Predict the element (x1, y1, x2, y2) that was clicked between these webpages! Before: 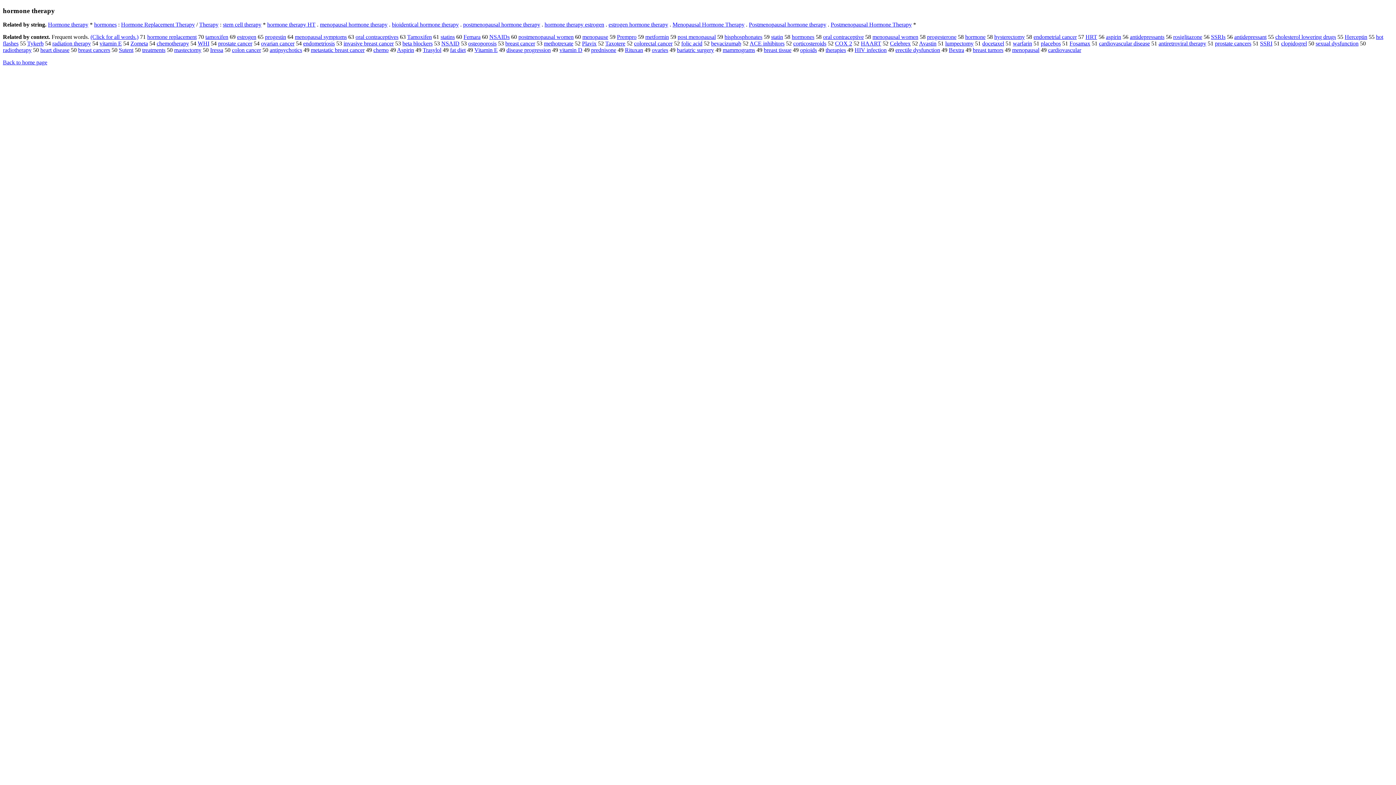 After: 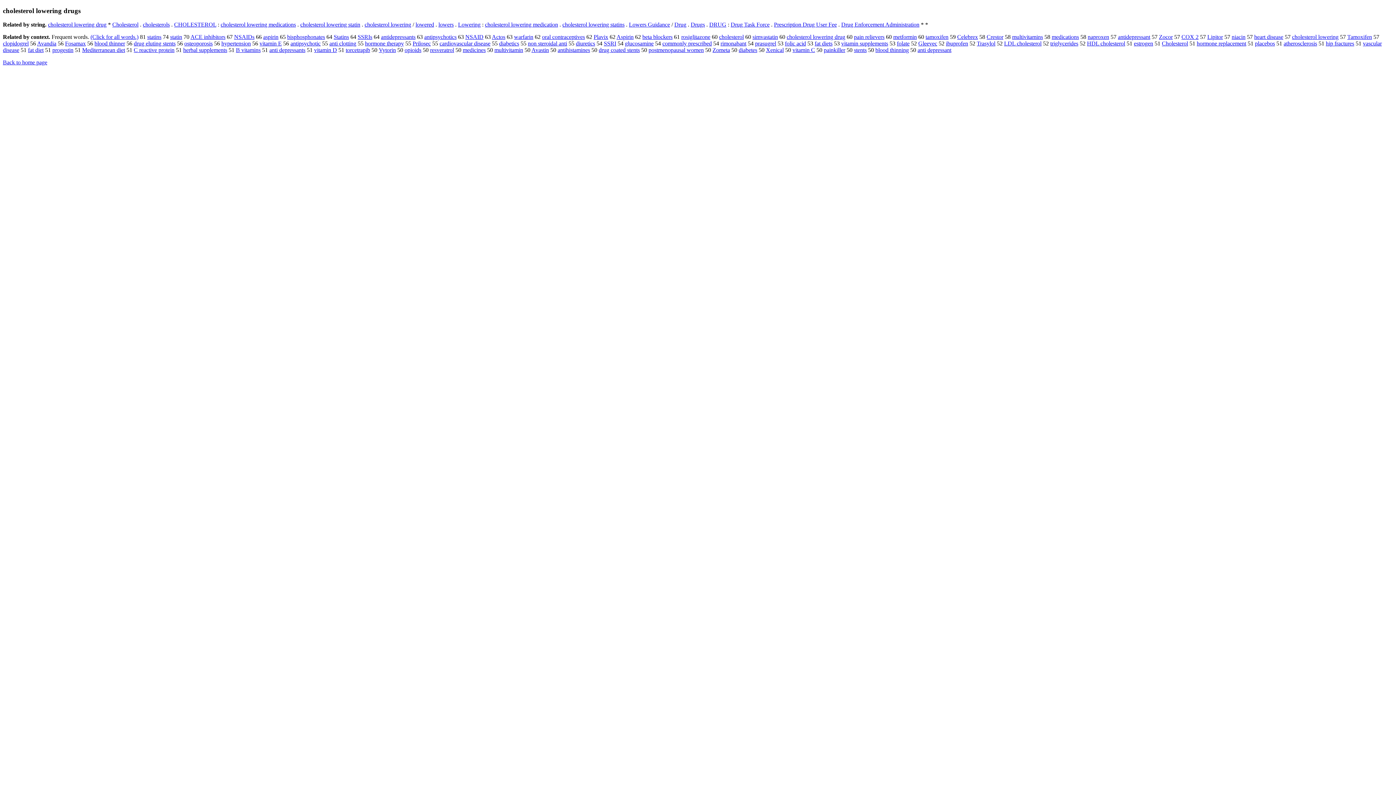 Action: label: cholesterol lowering drugs bbox: (1275, 33, 1336, 40)